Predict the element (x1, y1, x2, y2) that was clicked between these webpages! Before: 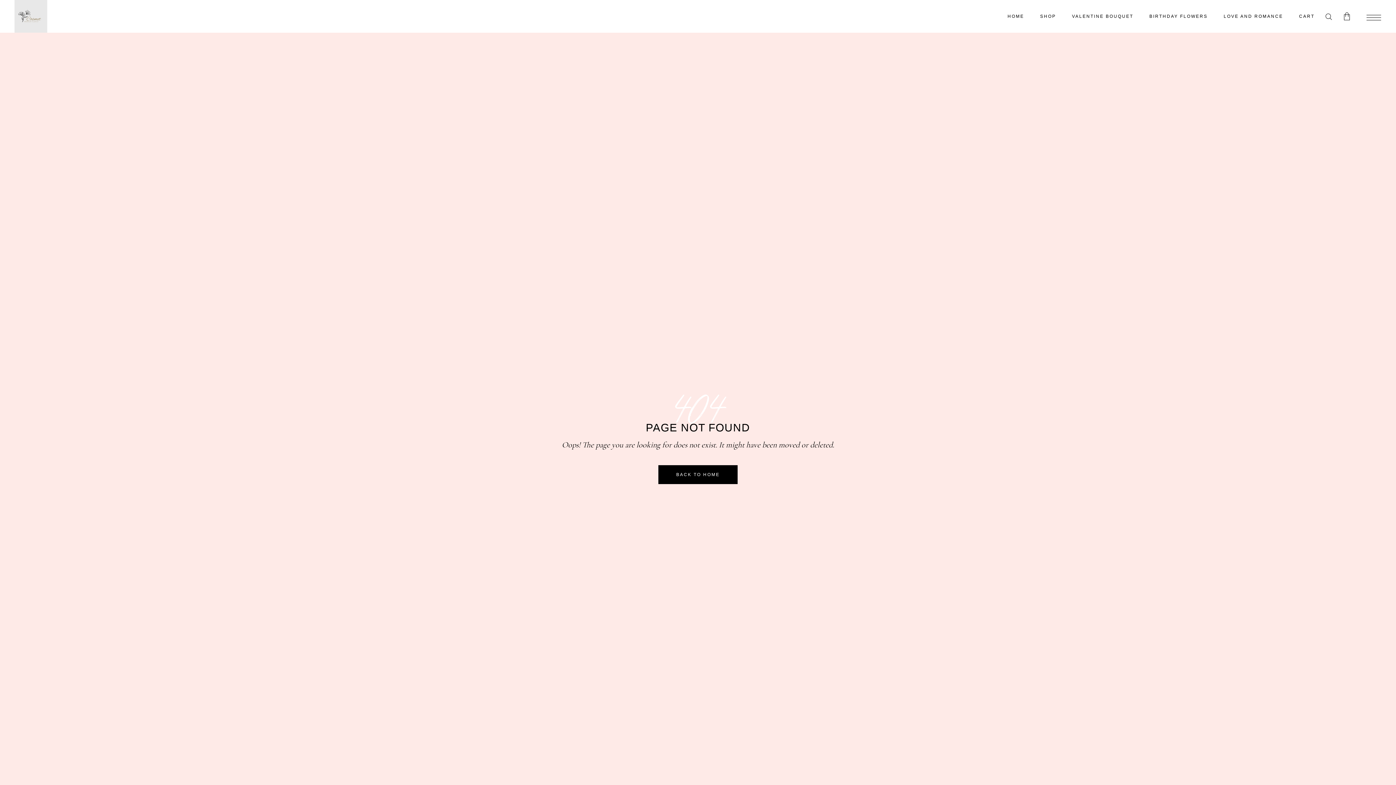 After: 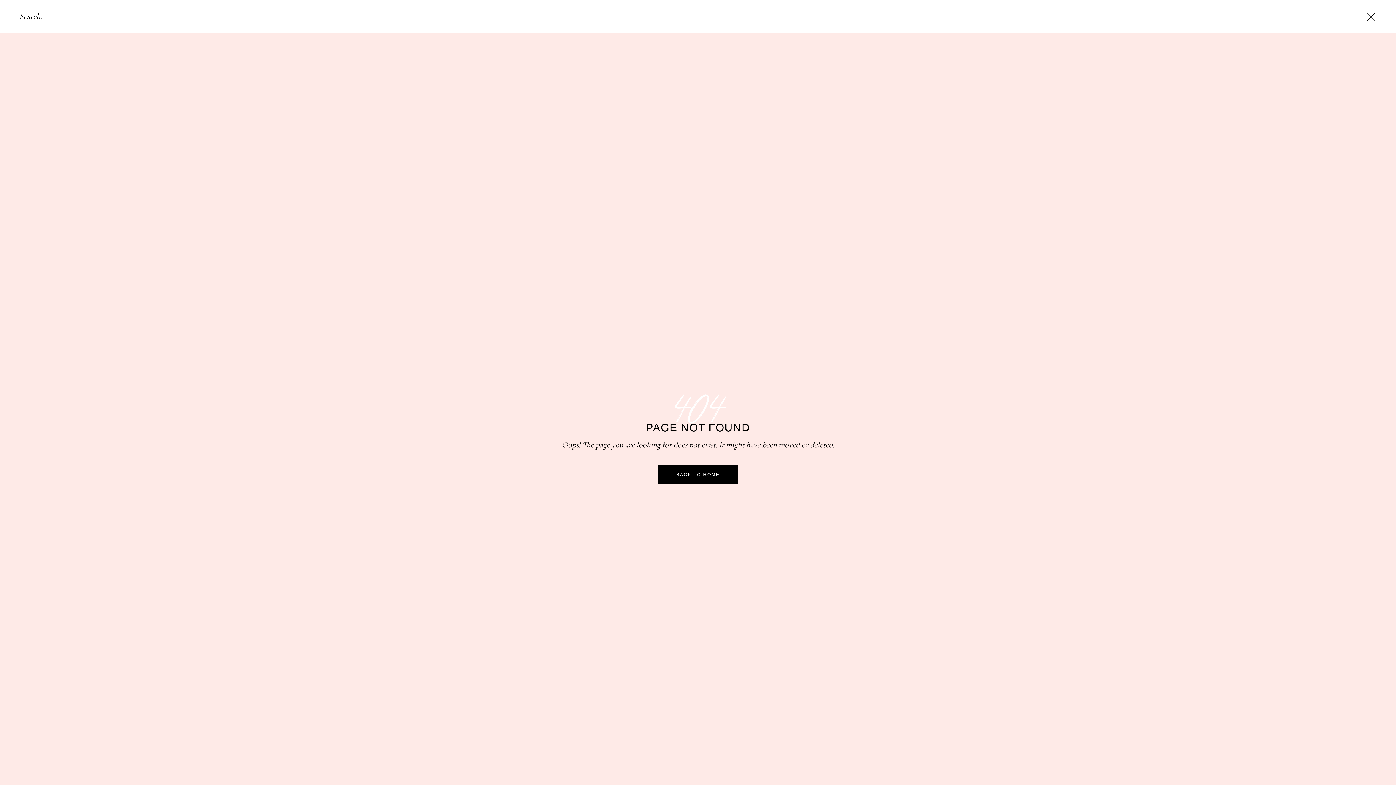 Action: bbox: (1324, 11, 1333, 21)